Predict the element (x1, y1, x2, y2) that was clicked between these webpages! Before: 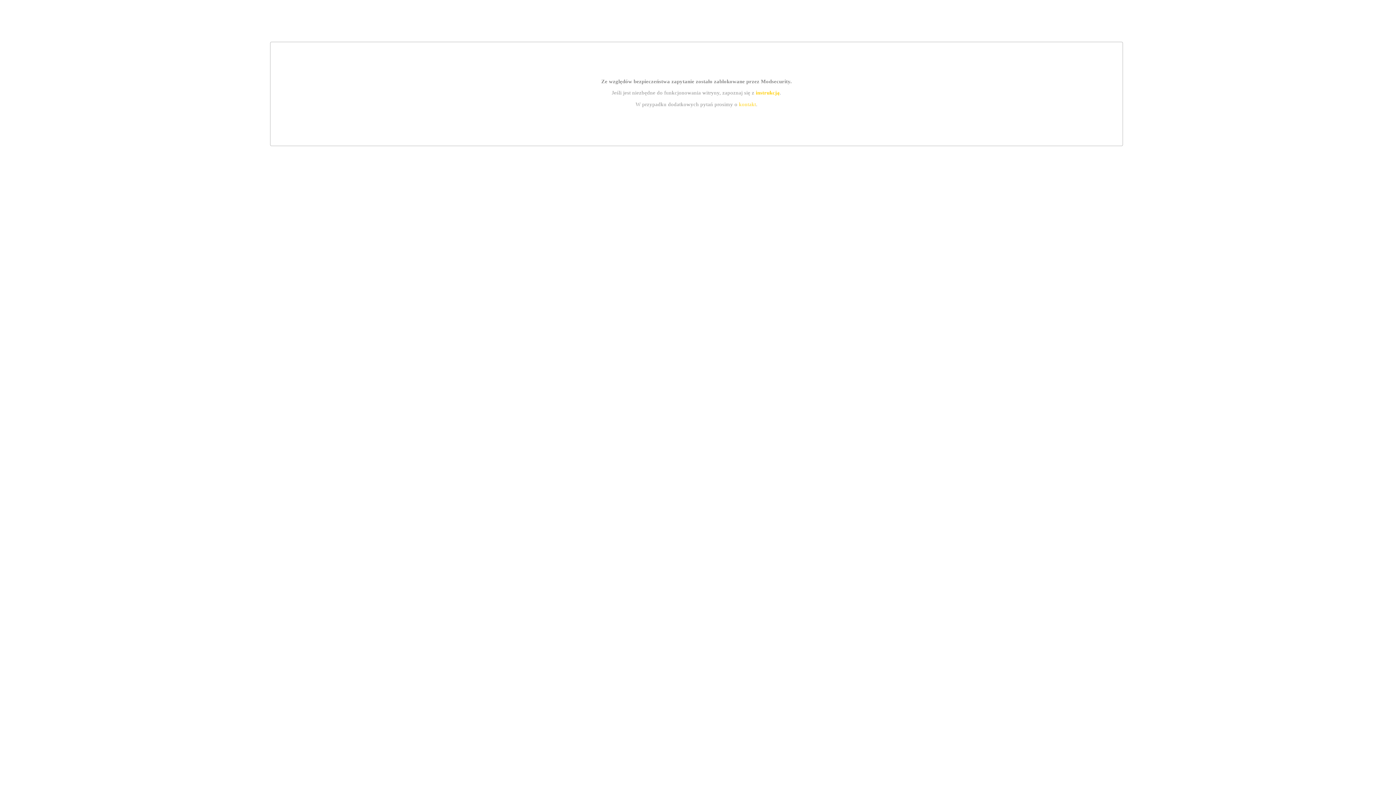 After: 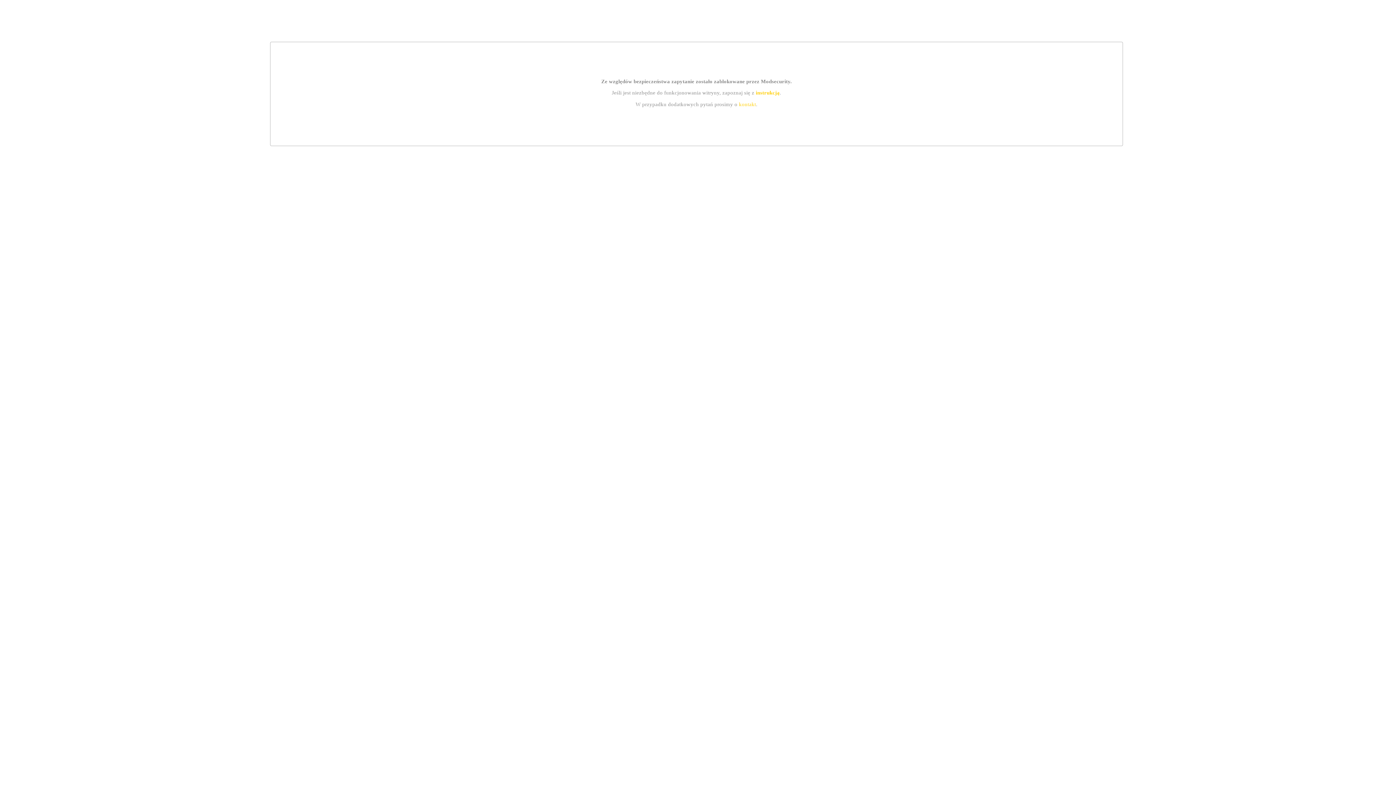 Action: bbox: (755, 89, 779, 95) label: instrukcją